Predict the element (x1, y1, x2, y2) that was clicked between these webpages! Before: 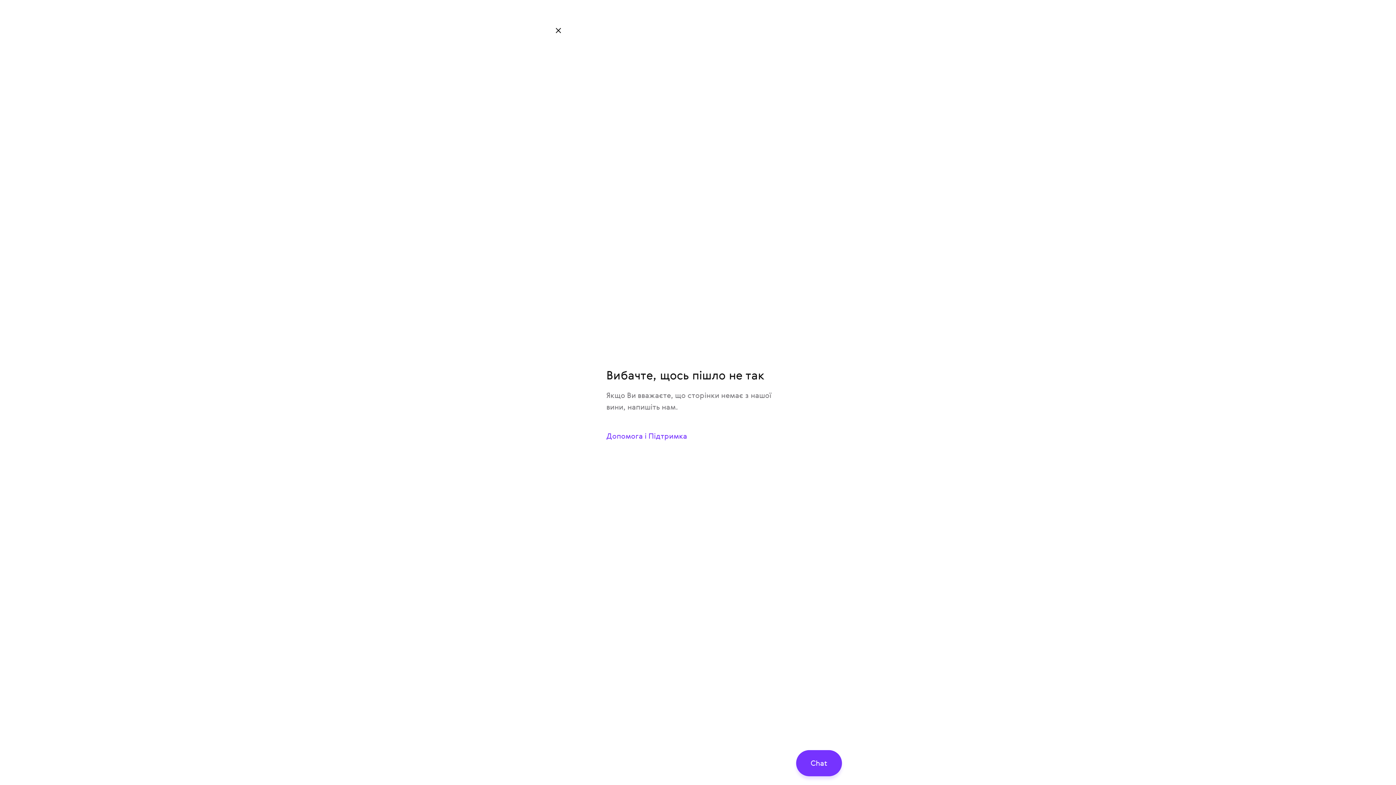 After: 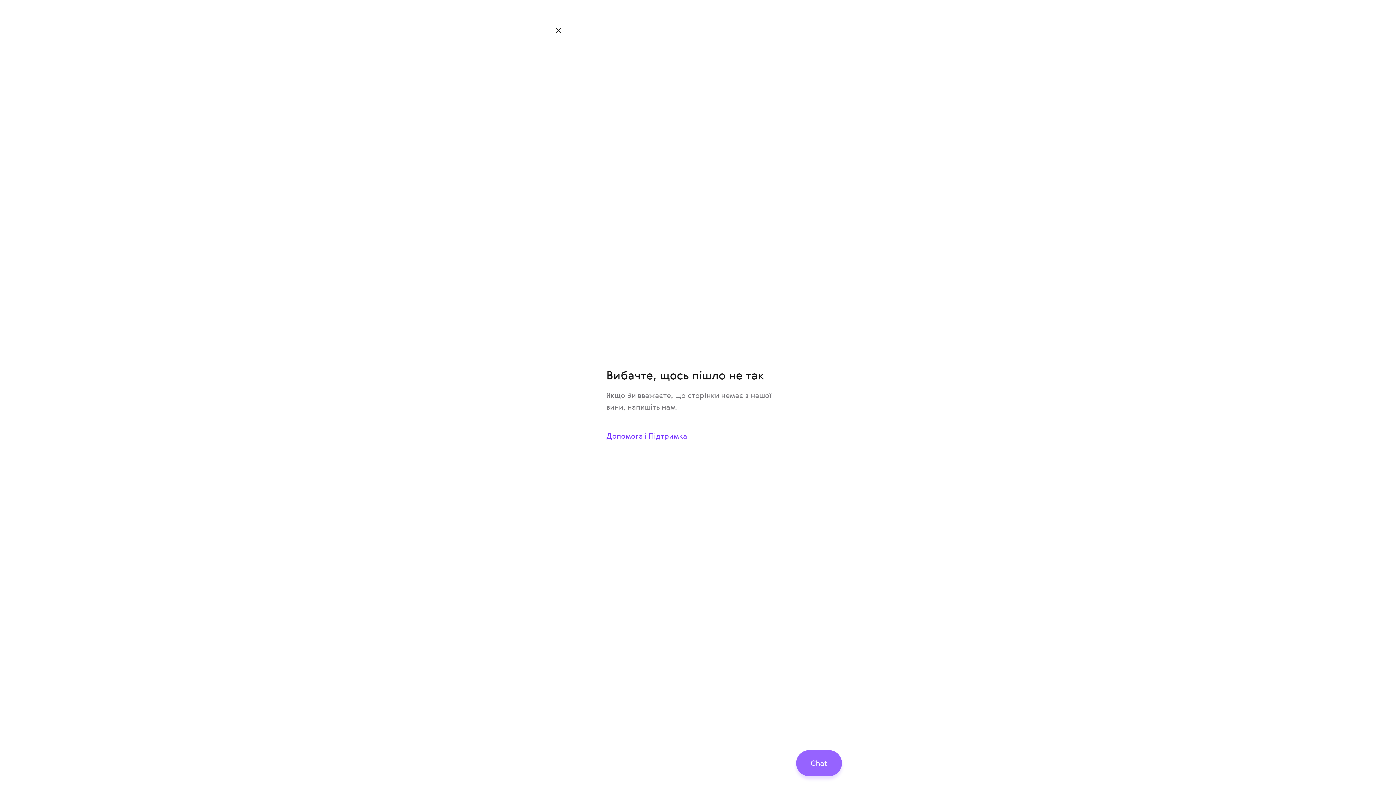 Action: bbox: (796, 750, 842, 776) label: Chat